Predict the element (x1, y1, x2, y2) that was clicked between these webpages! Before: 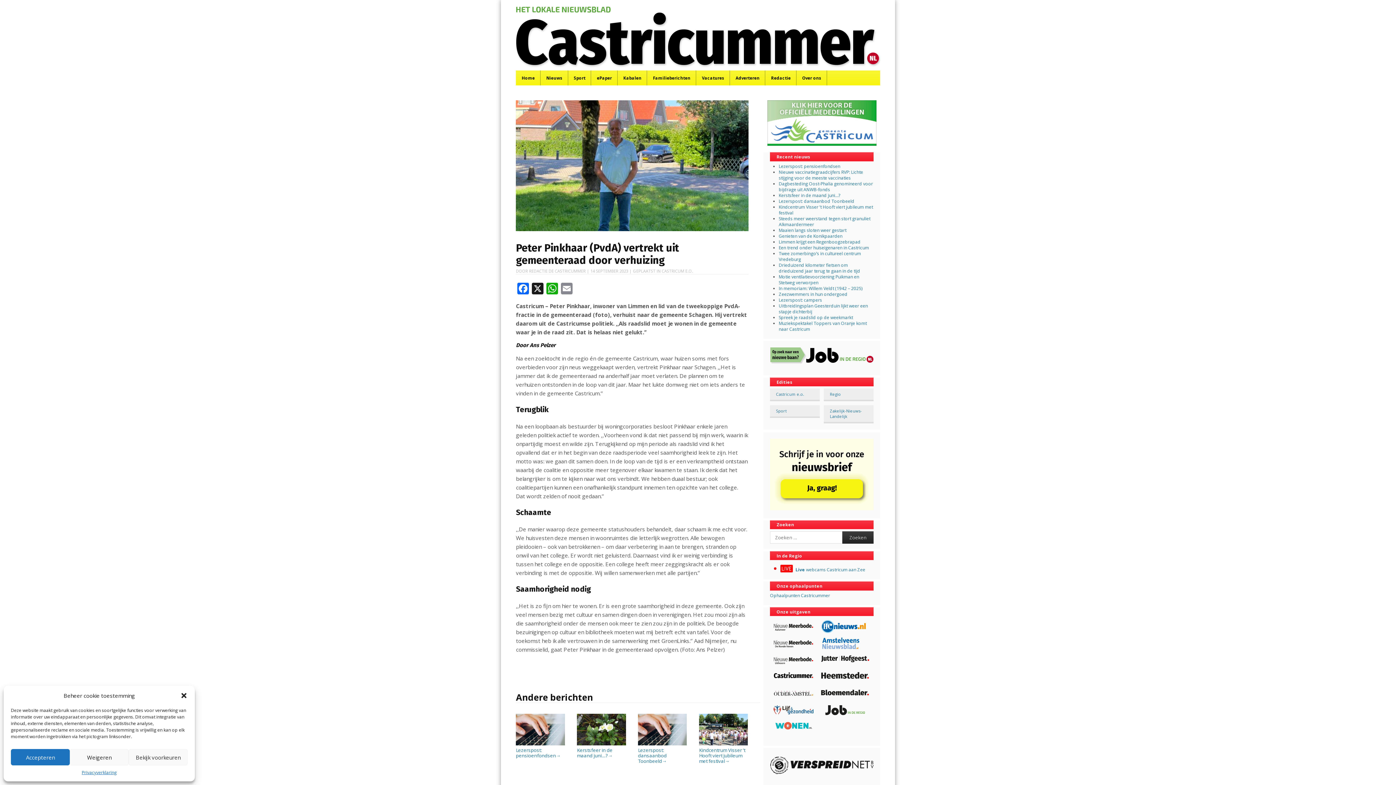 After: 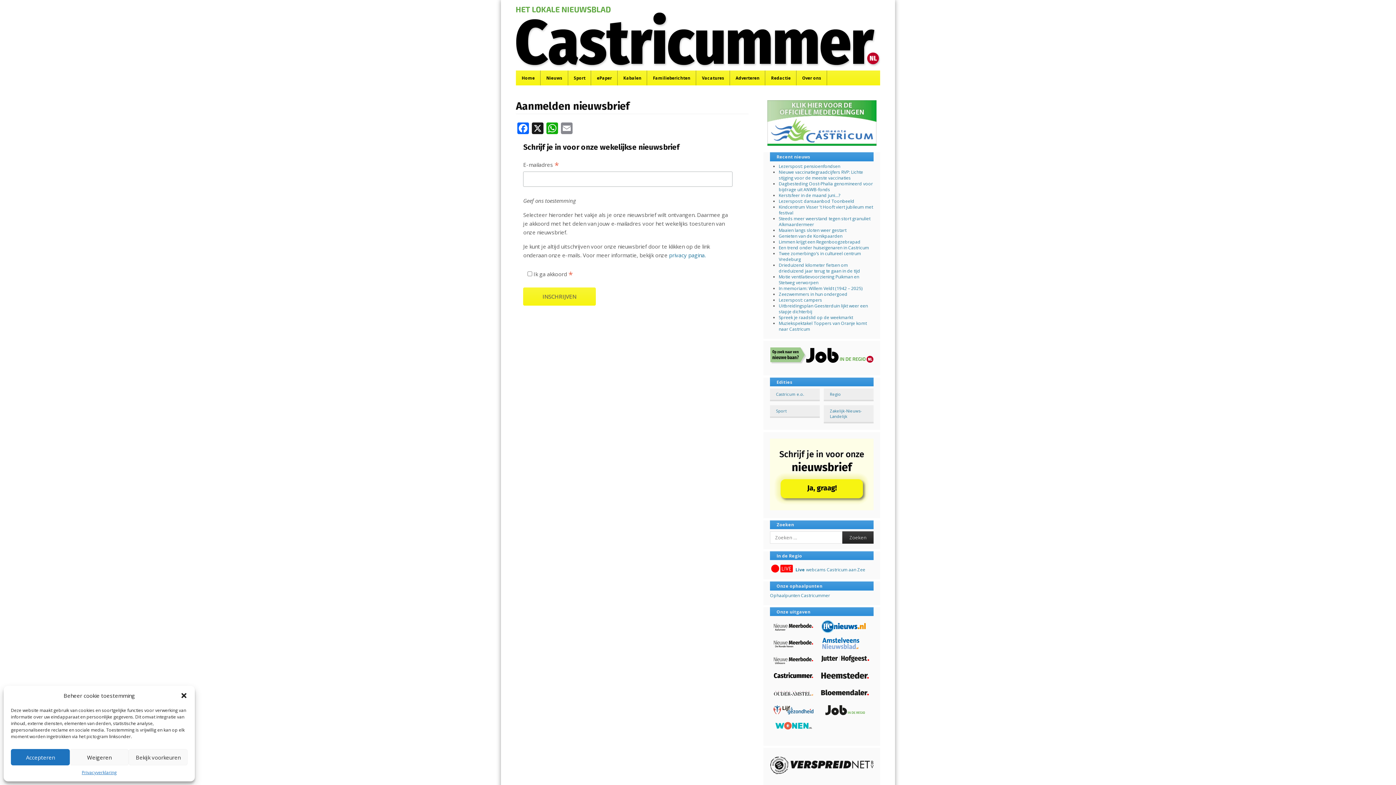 Action: bbox: (770, 505, 873, 511)